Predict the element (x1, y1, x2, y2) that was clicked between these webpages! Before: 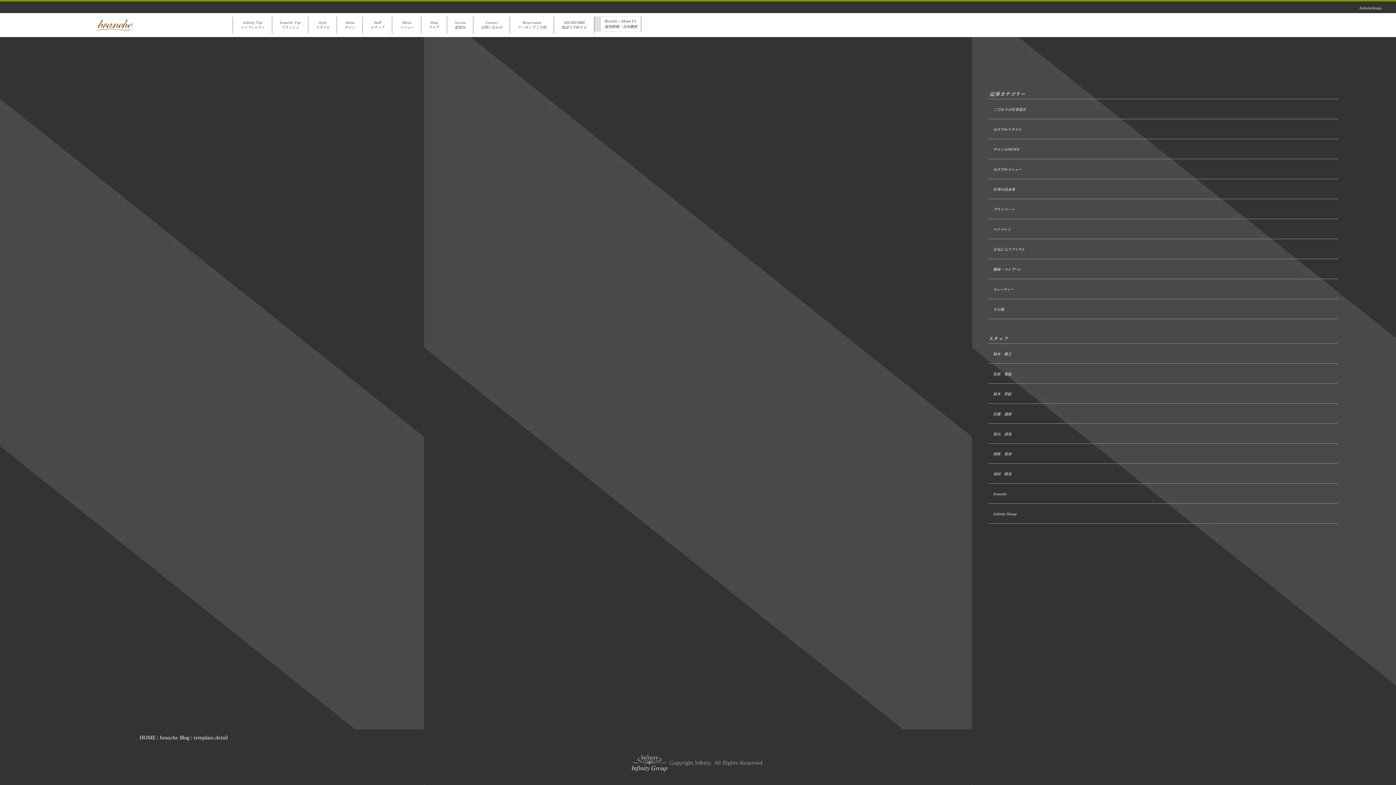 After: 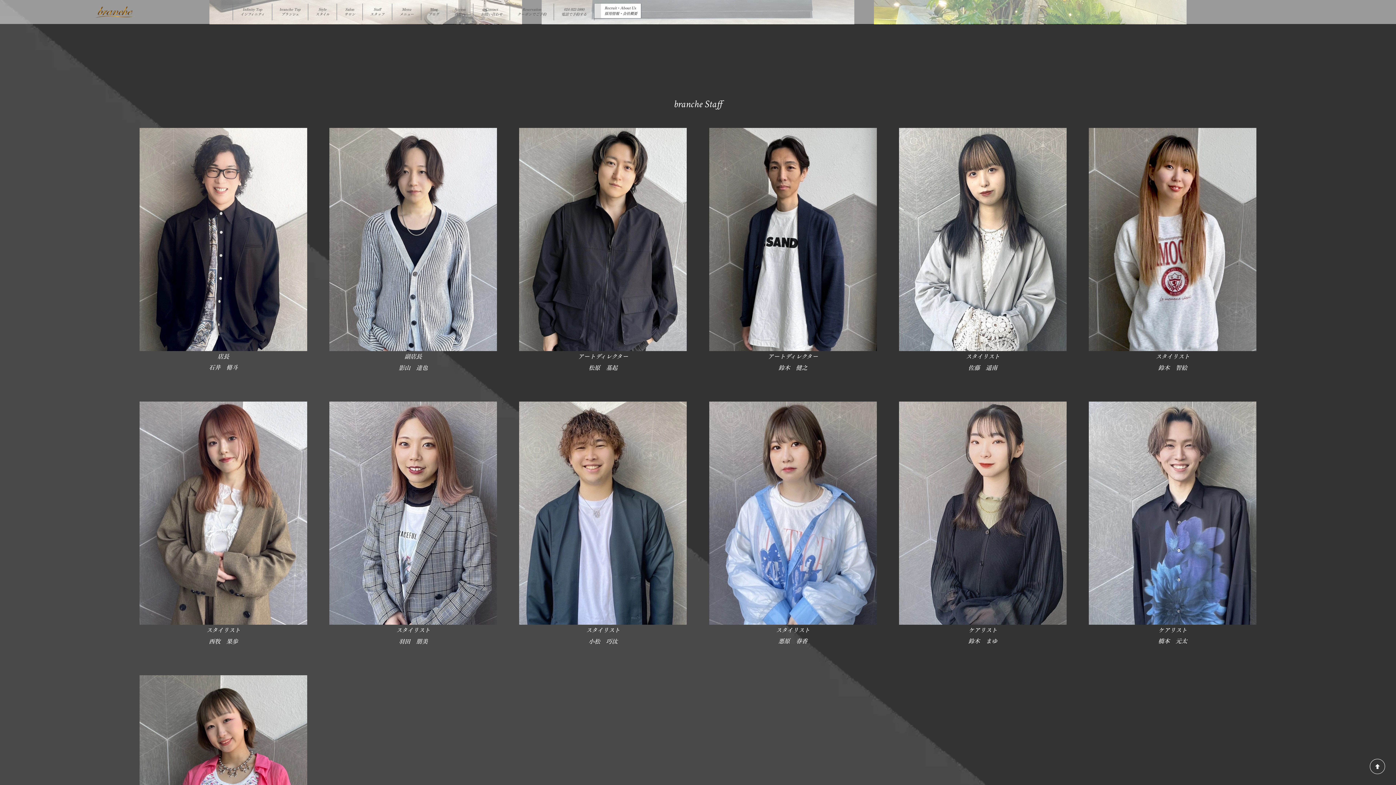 Action: label: Staff
スタッフ bbox: (362, 16, 391, 33)